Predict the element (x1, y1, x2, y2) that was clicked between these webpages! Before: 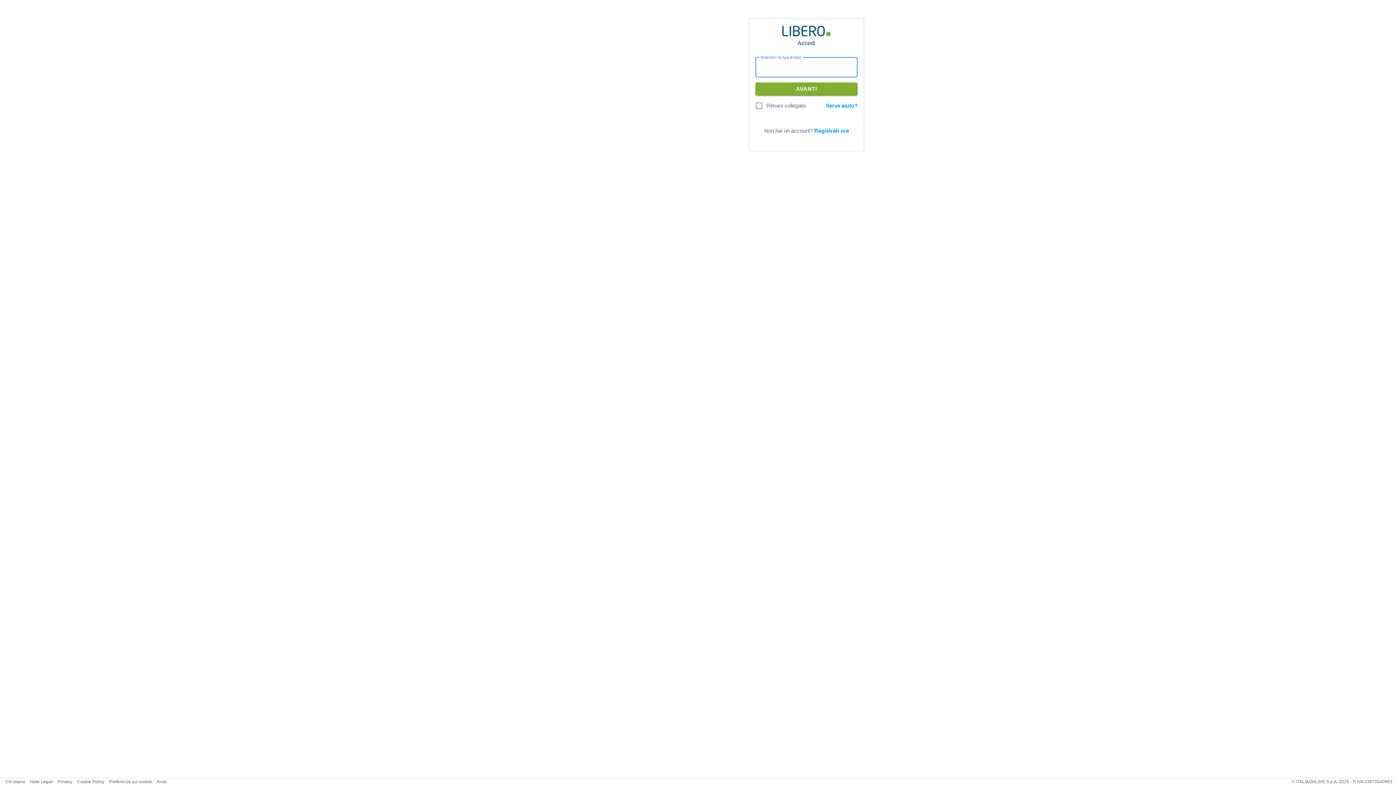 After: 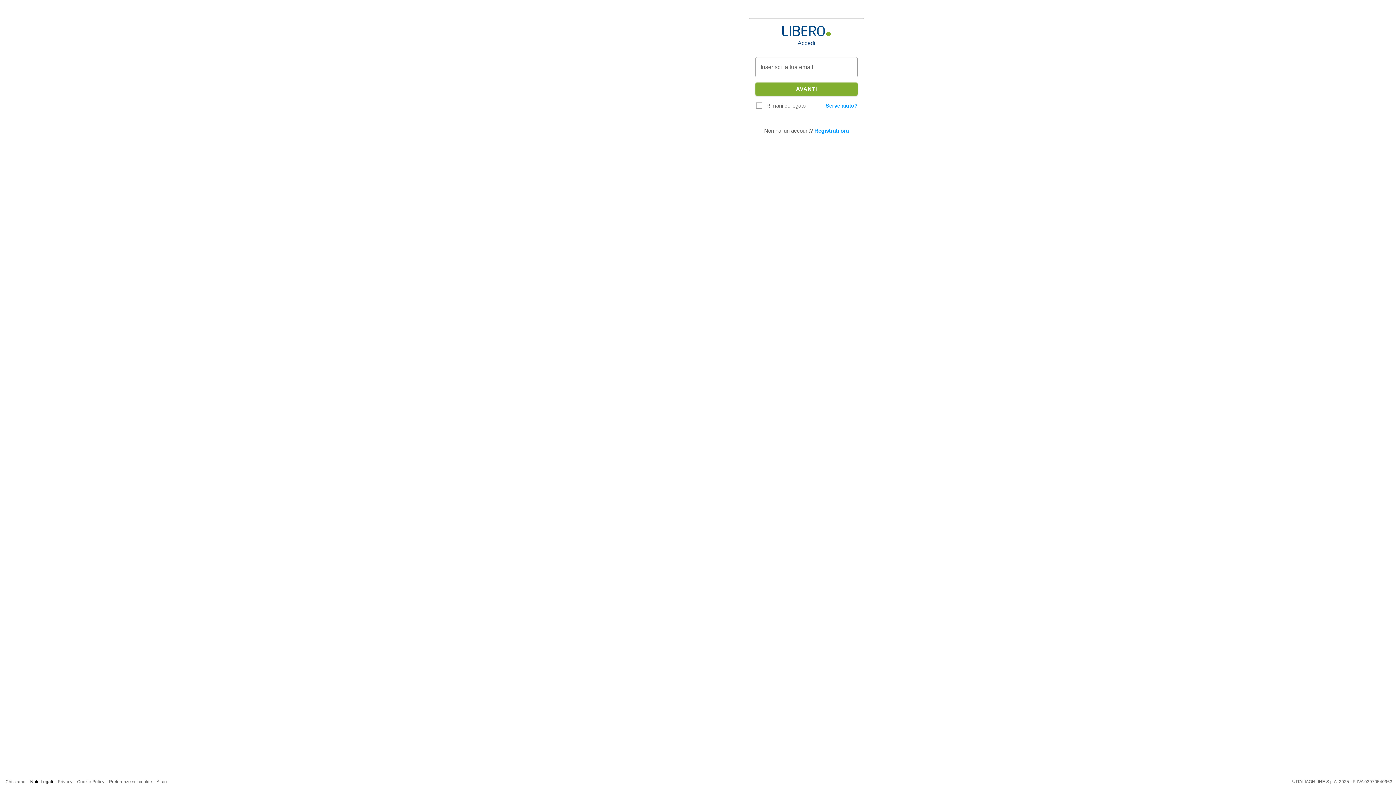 Action: bbox: (30, 779, 53, 784) label: Note Legali